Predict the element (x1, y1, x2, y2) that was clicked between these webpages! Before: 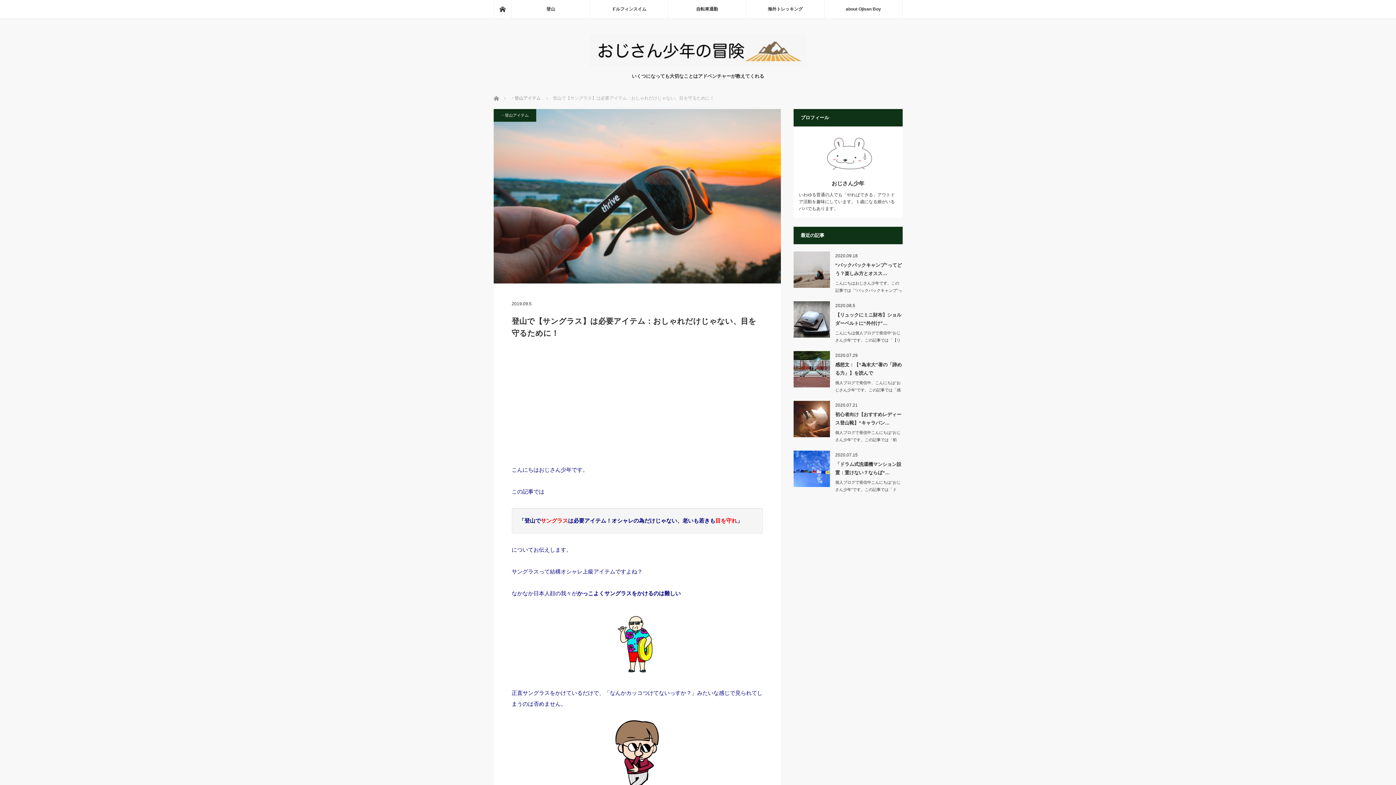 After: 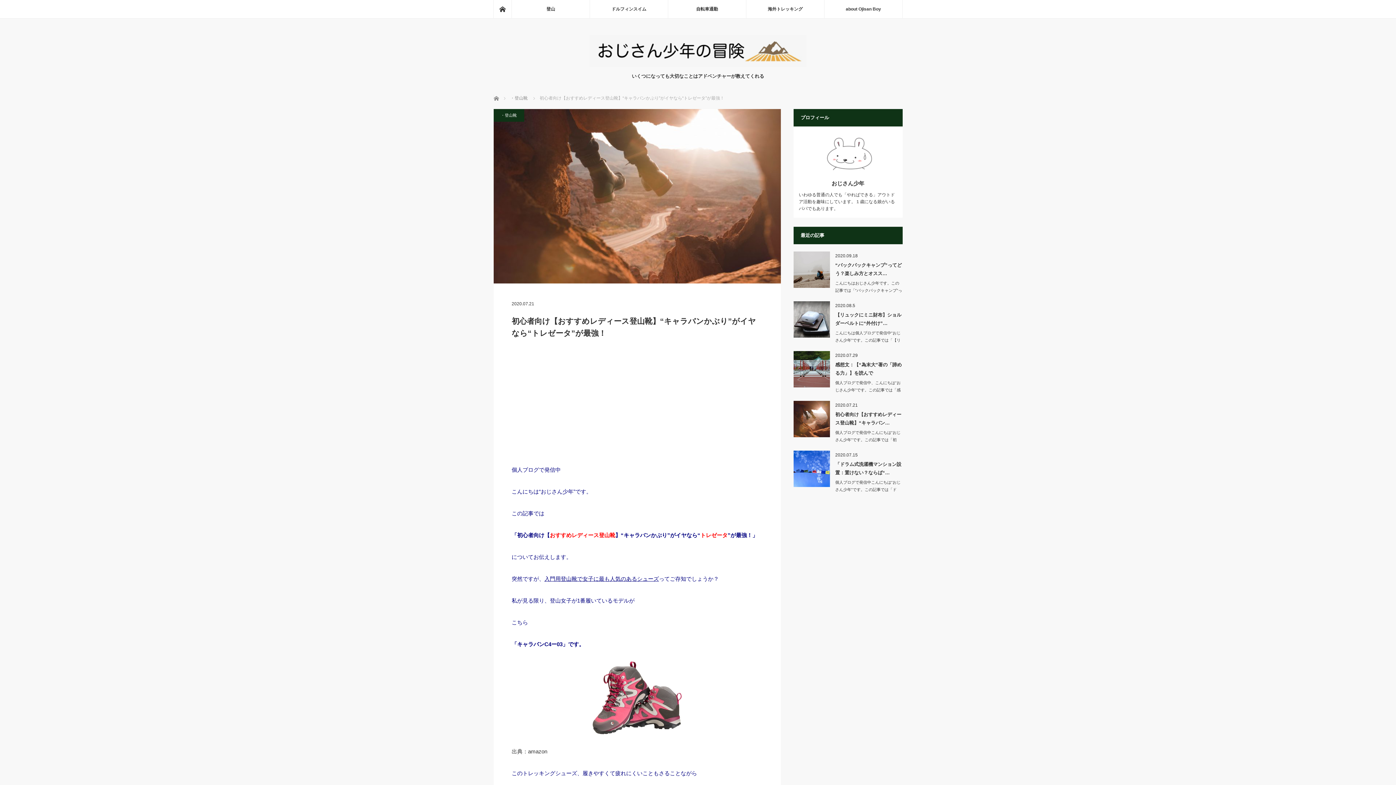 Action: label: 初心者向け【おすすめレディース登山靴】“キャラバン… bbox: (835, 409, 902, 427)